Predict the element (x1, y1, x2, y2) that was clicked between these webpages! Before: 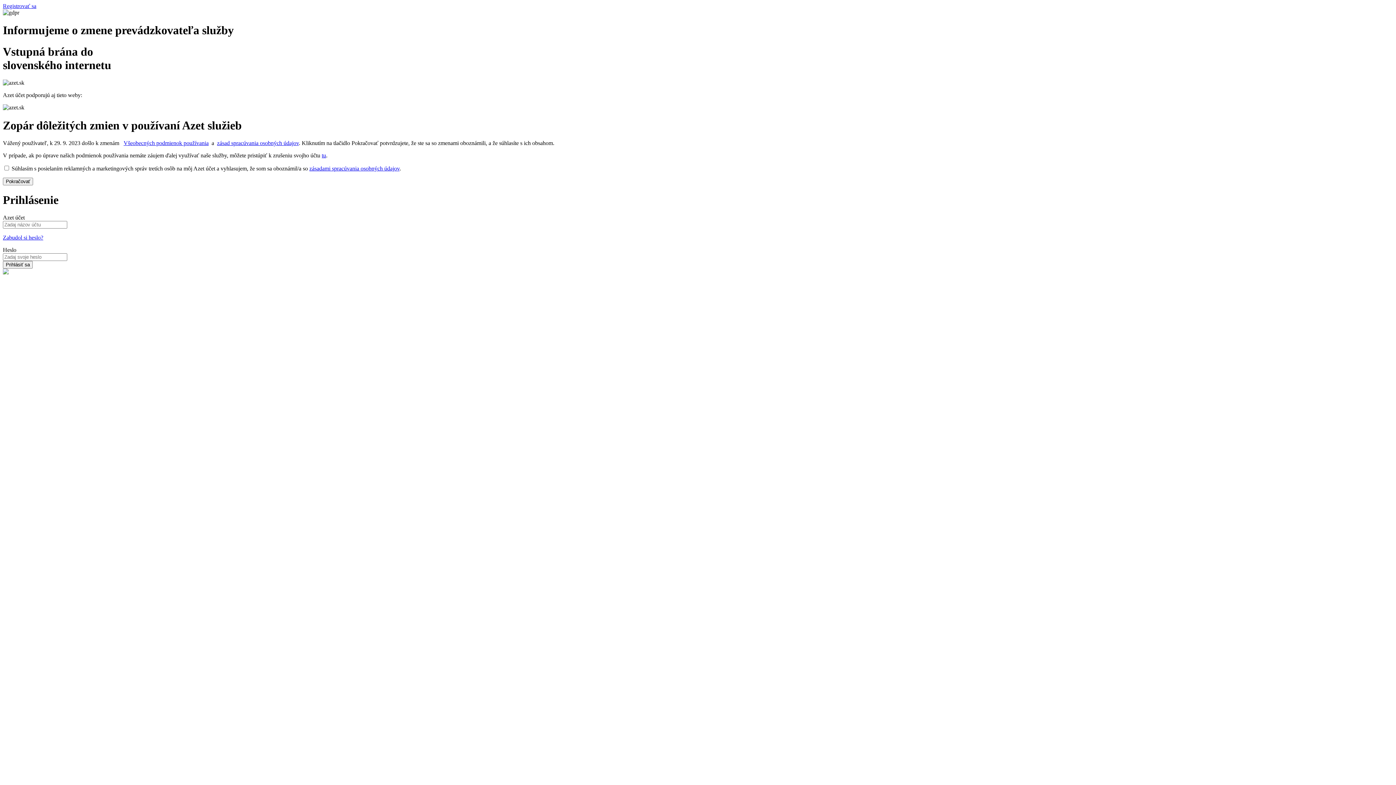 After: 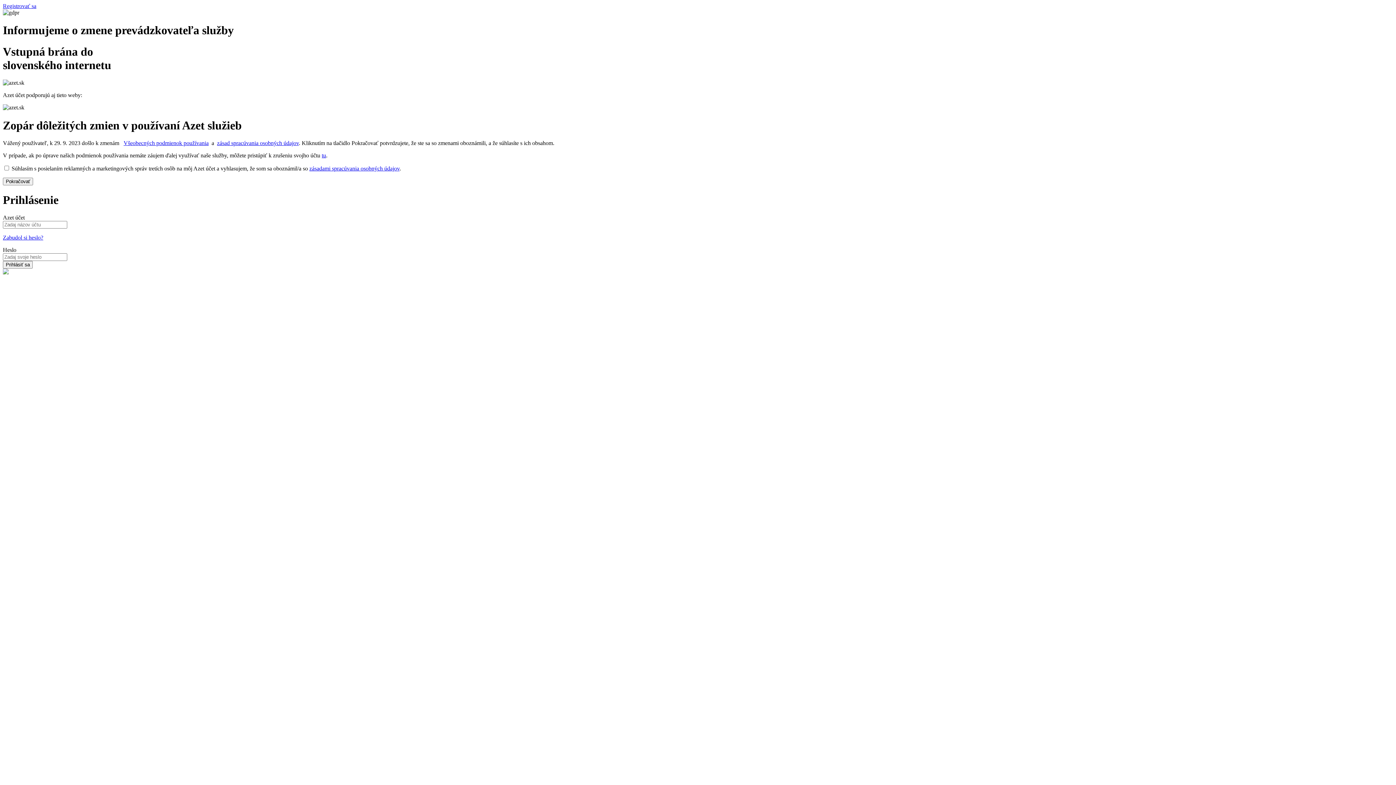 Action: label: Všeobecných podmienok používania bbox: (123, 140, 208, 146)